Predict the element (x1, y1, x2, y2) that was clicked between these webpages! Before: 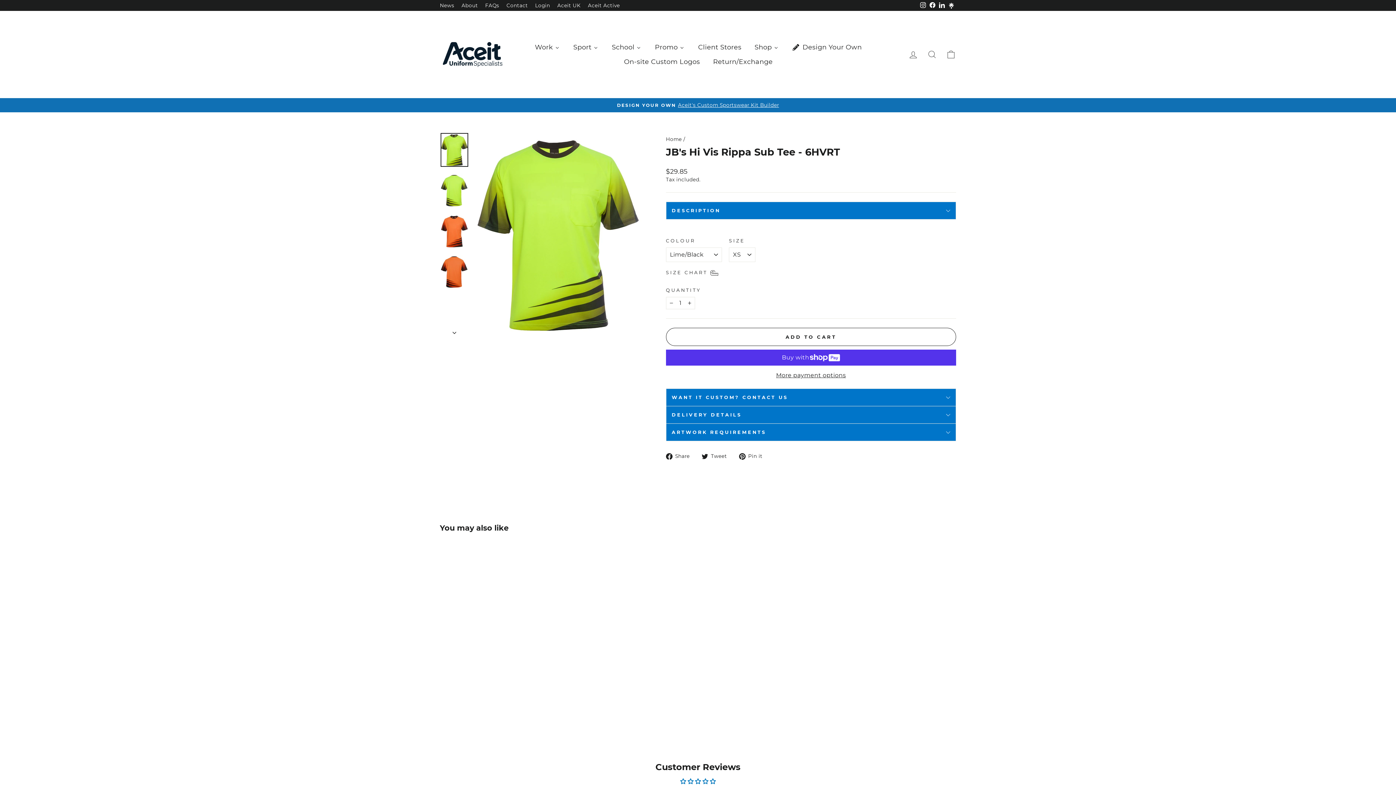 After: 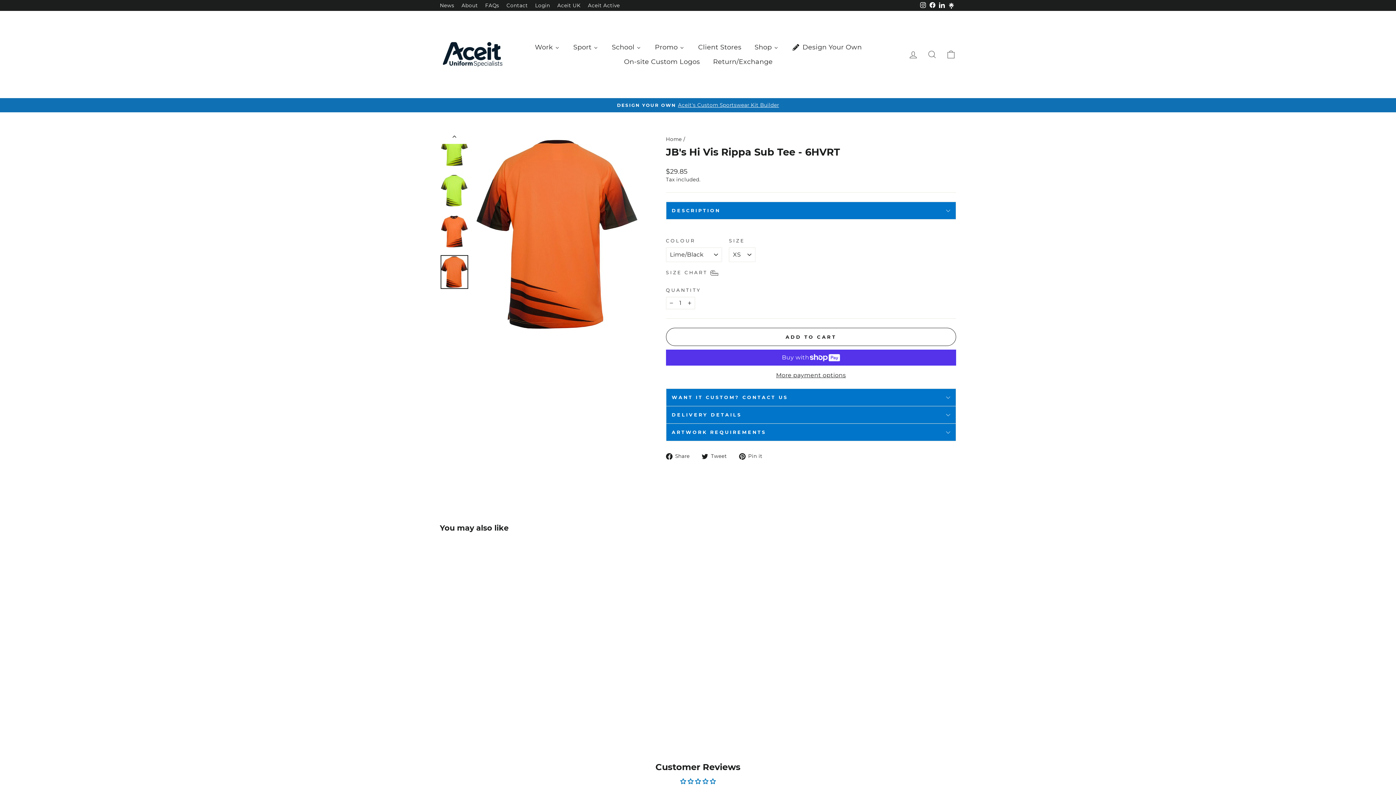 Action: bbox: (440, 255, 468, 289)